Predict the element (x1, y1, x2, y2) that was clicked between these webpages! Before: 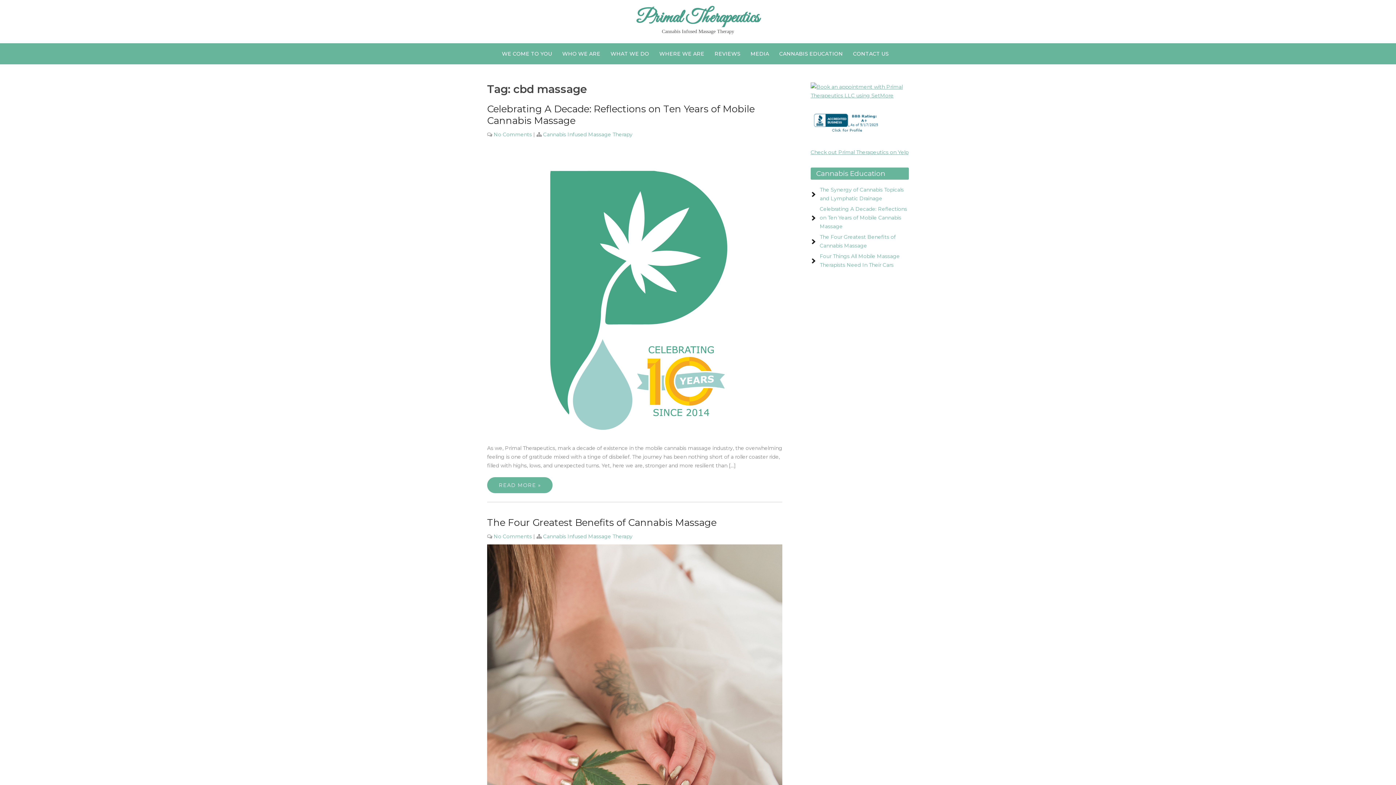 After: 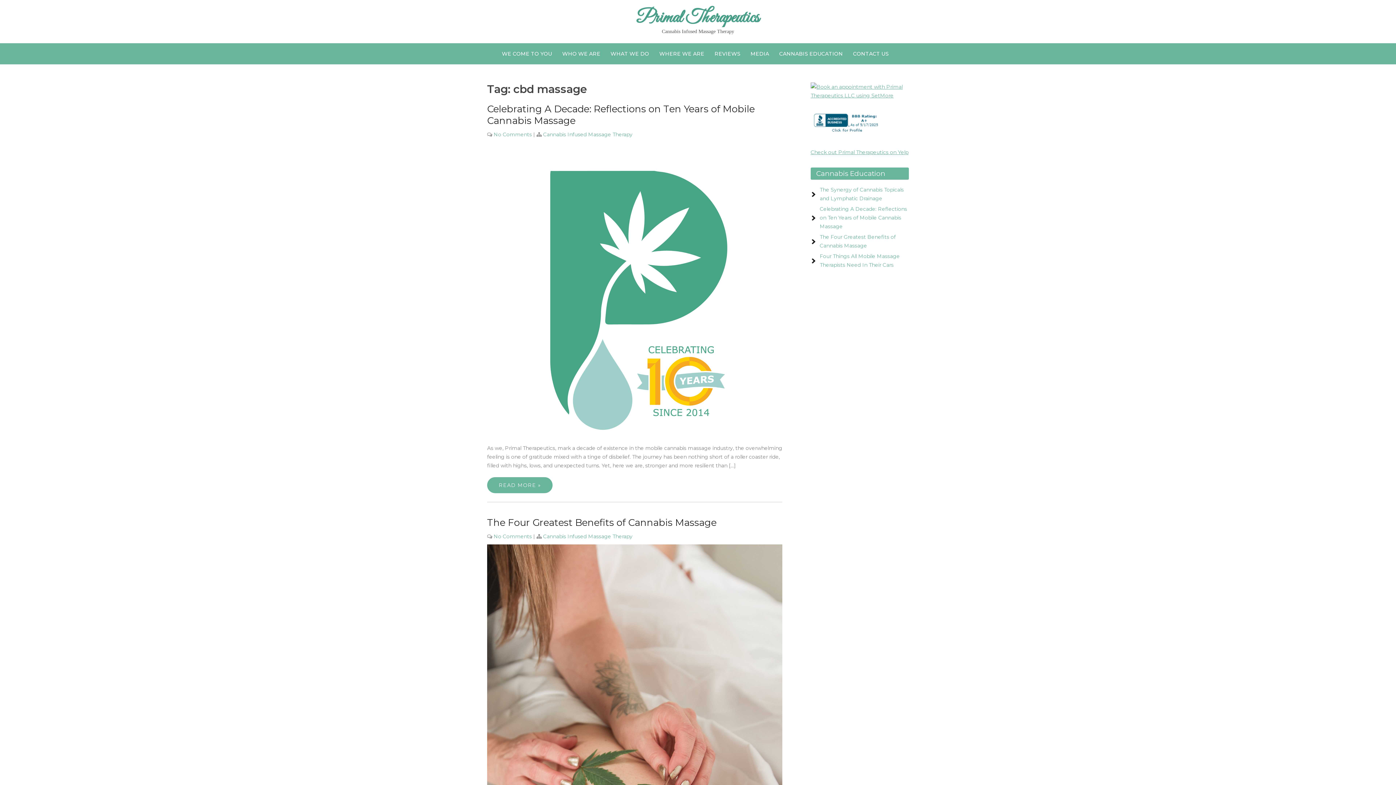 Action: bbox: (810, 129, 883, 136)